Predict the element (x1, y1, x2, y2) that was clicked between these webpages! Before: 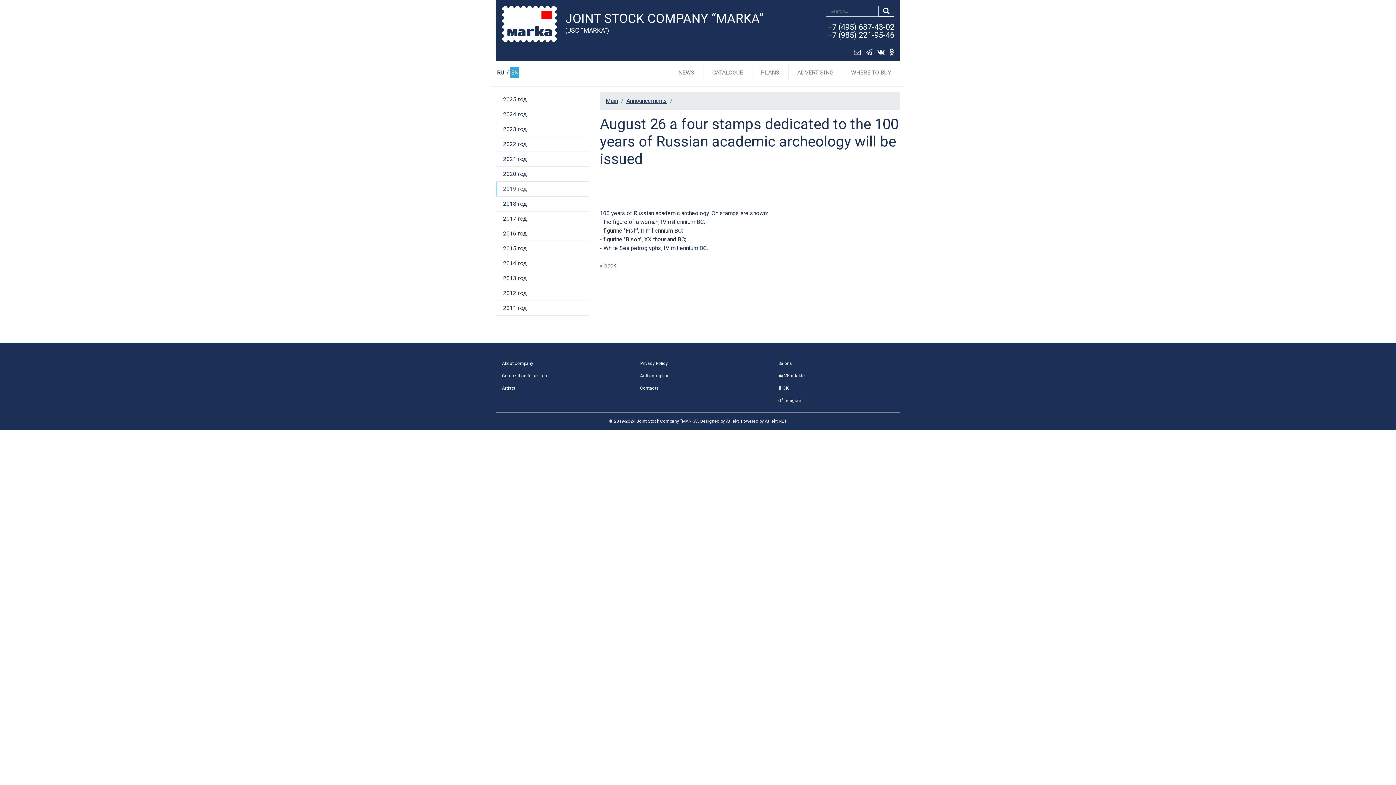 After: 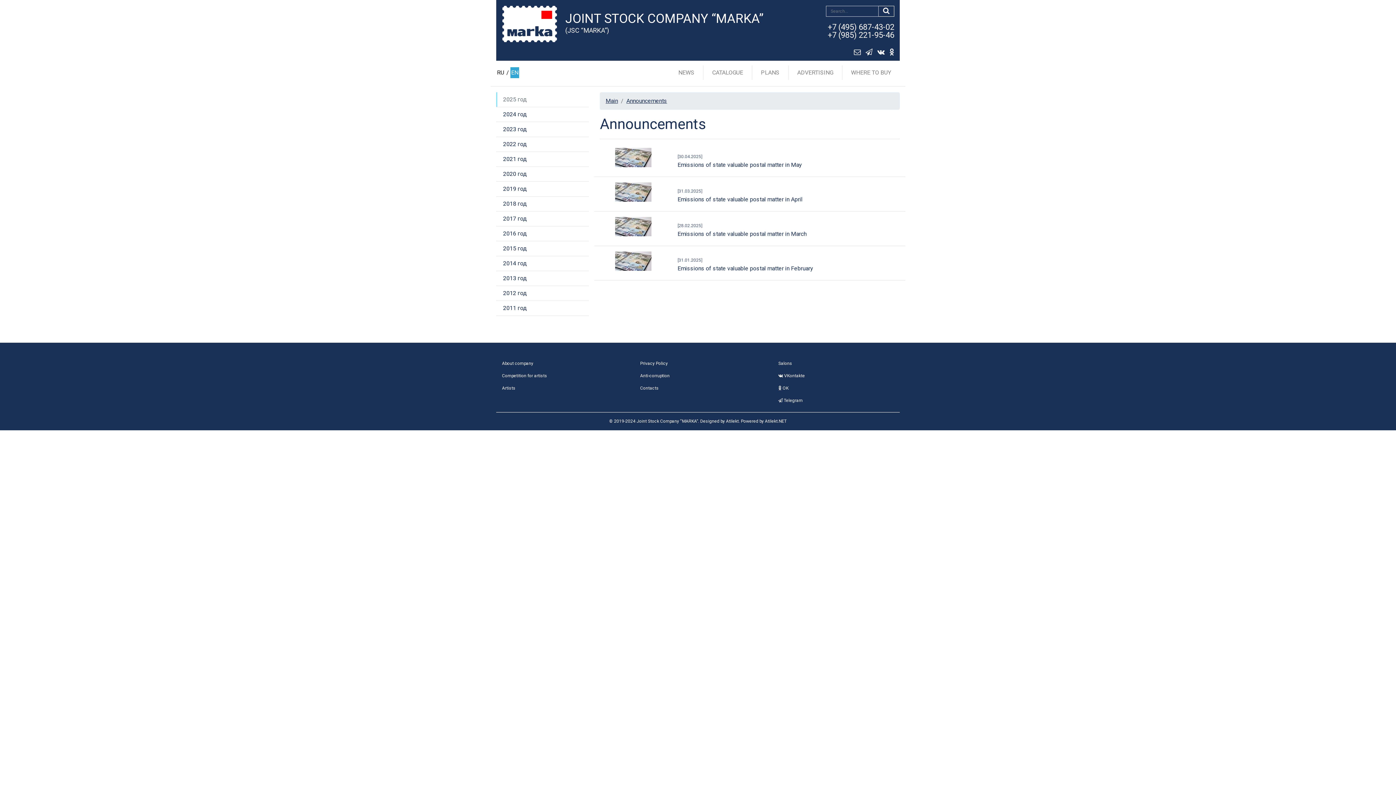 Action: bbox: (626, 97, 667, 104) label: Announcements